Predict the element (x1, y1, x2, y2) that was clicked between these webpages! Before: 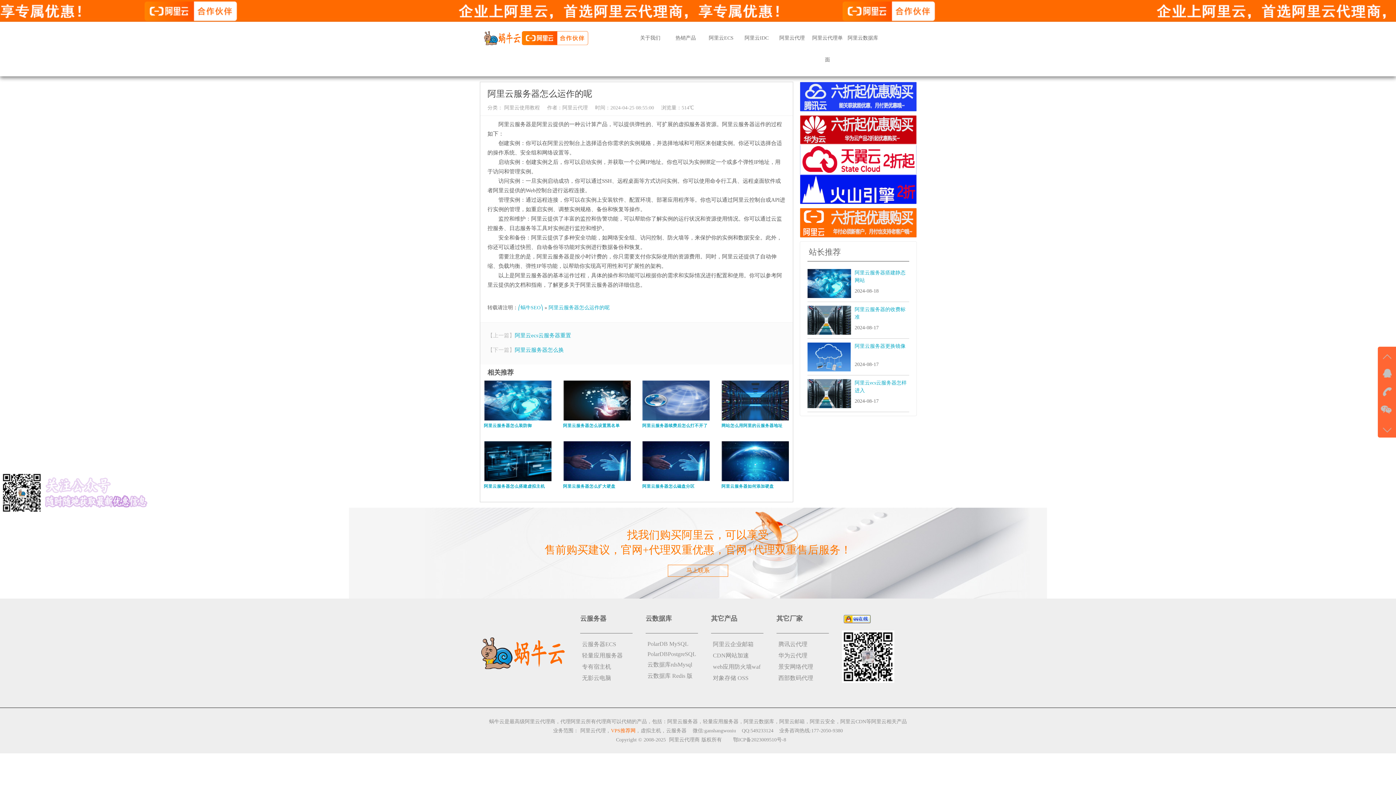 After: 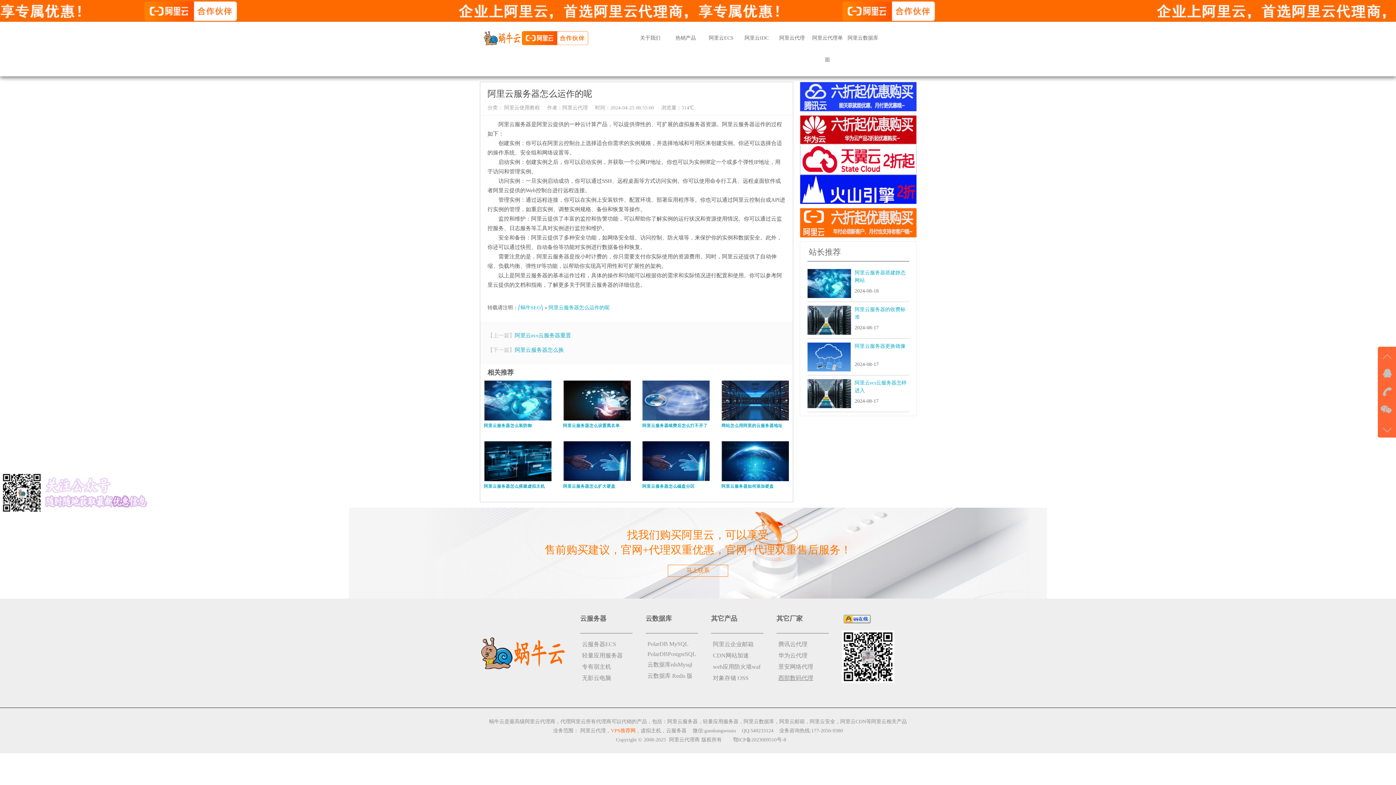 Action: label: 西部数码代理 bbox: (776, 671, 829, 682)